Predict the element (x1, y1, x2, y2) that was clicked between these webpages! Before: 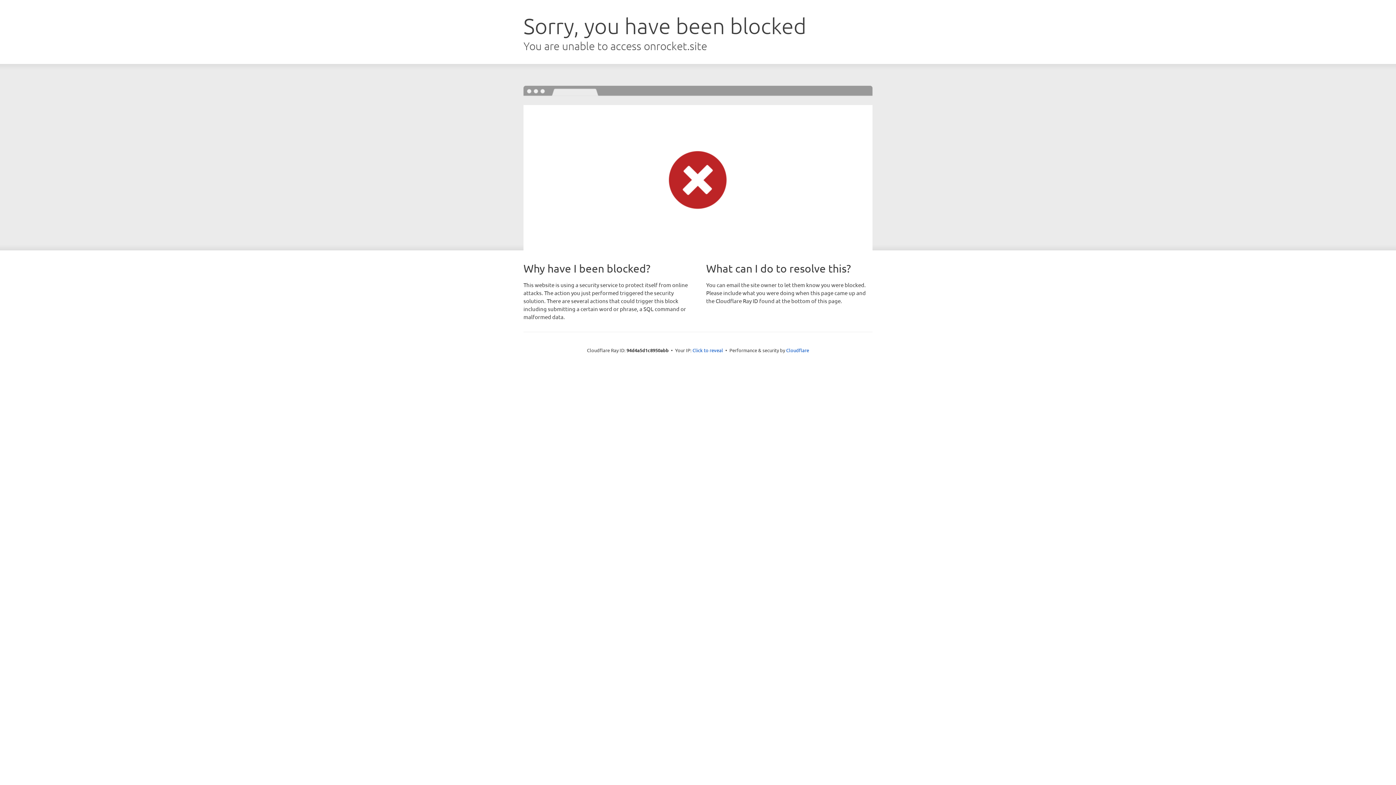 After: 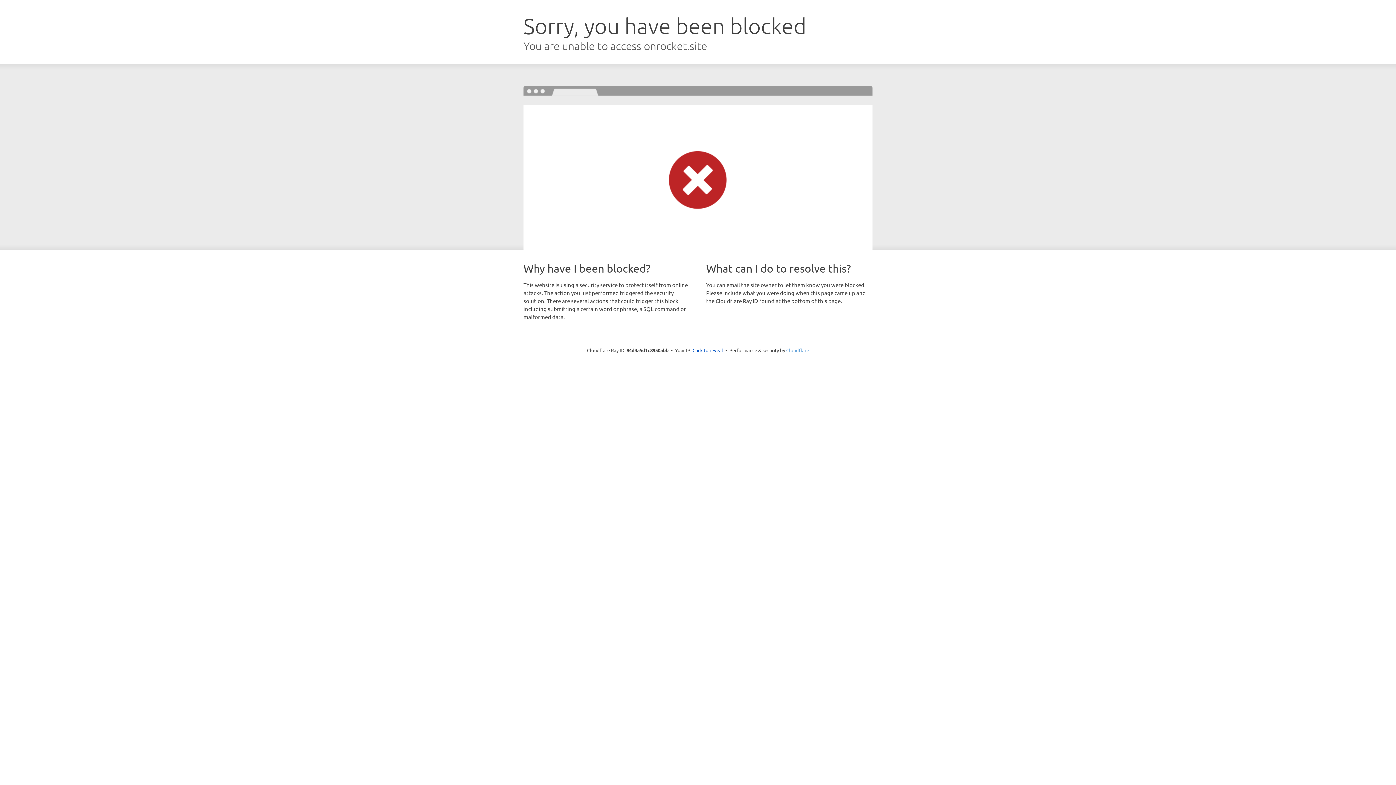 Action: bbox: (786, 347, 809, 353) label: Cloudflare